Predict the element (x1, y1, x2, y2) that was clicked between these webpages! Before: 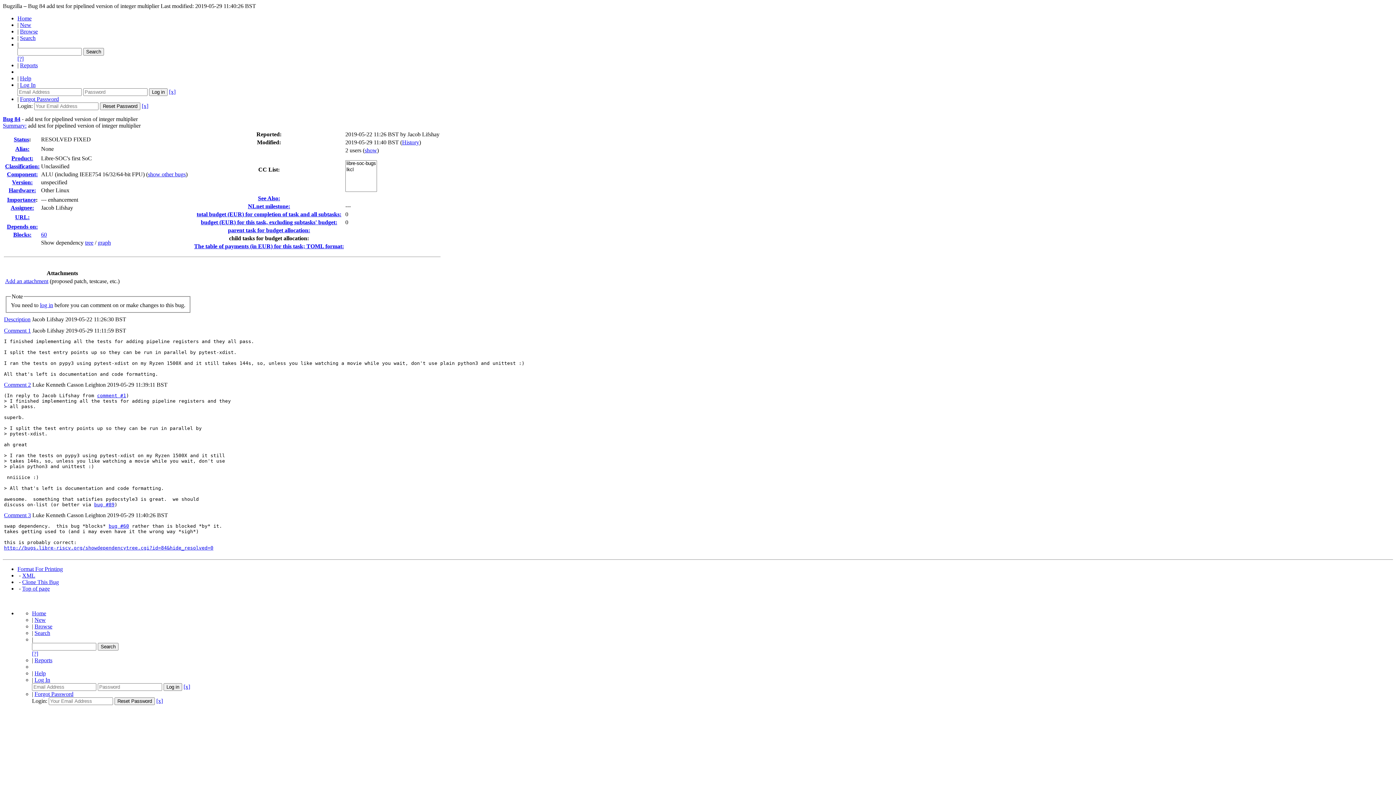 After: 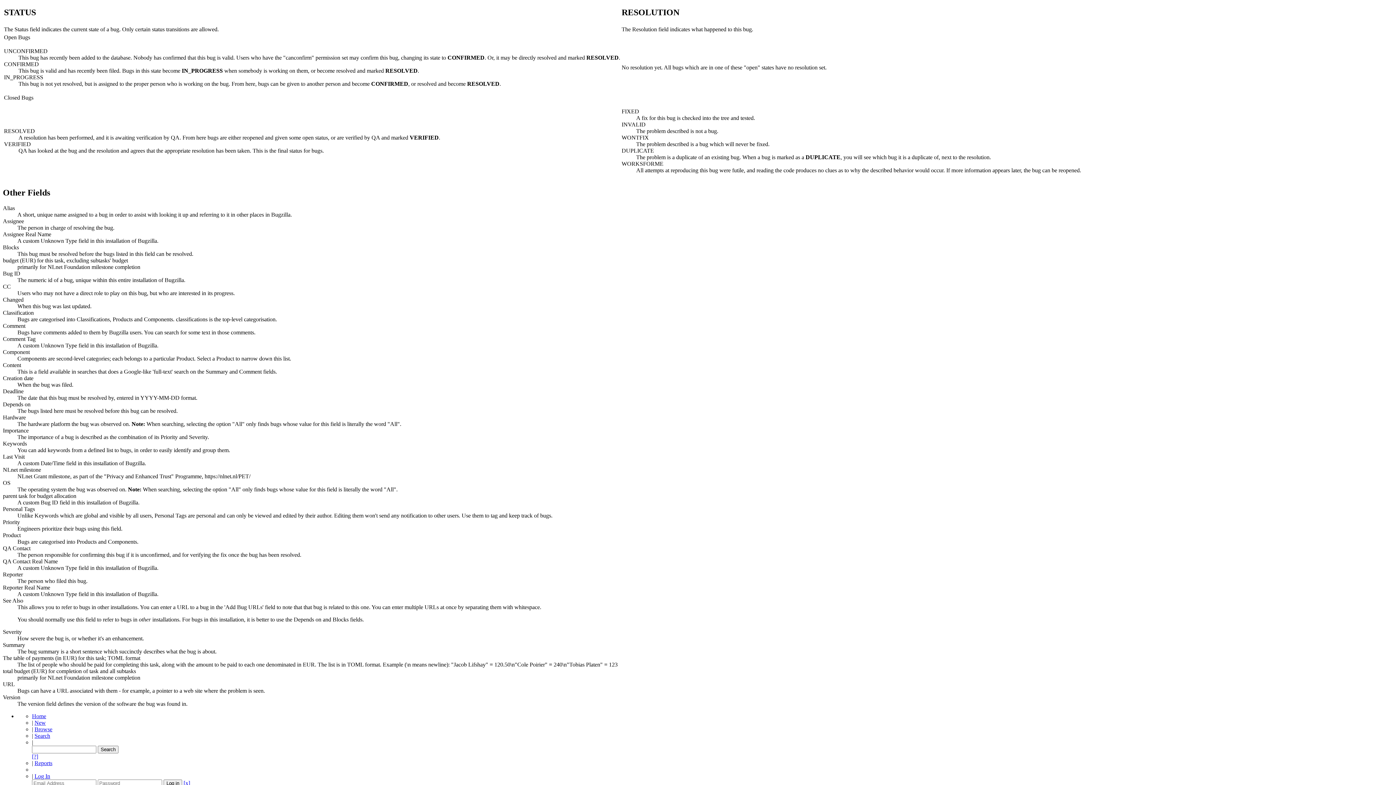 Action: bbox: (13, 136, 29, 142) label: Status